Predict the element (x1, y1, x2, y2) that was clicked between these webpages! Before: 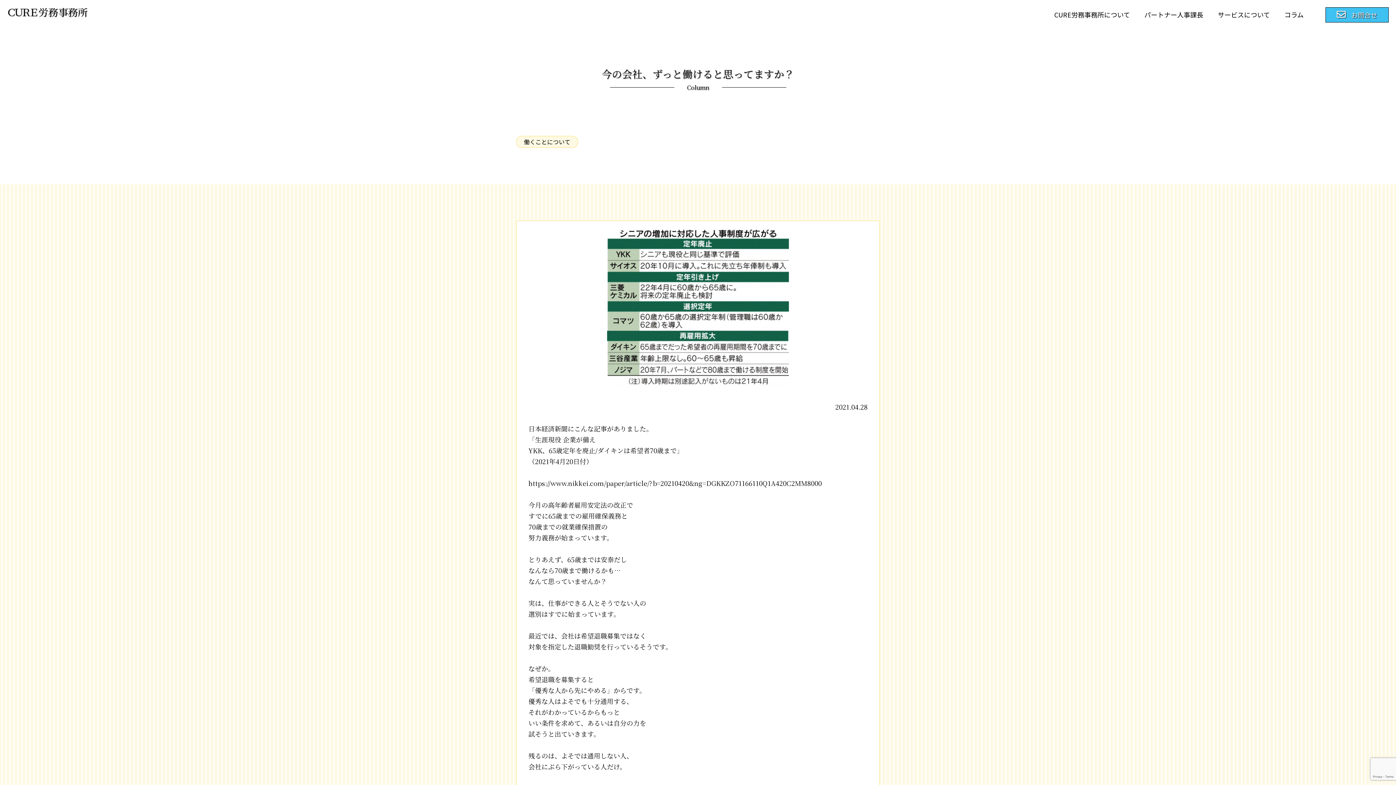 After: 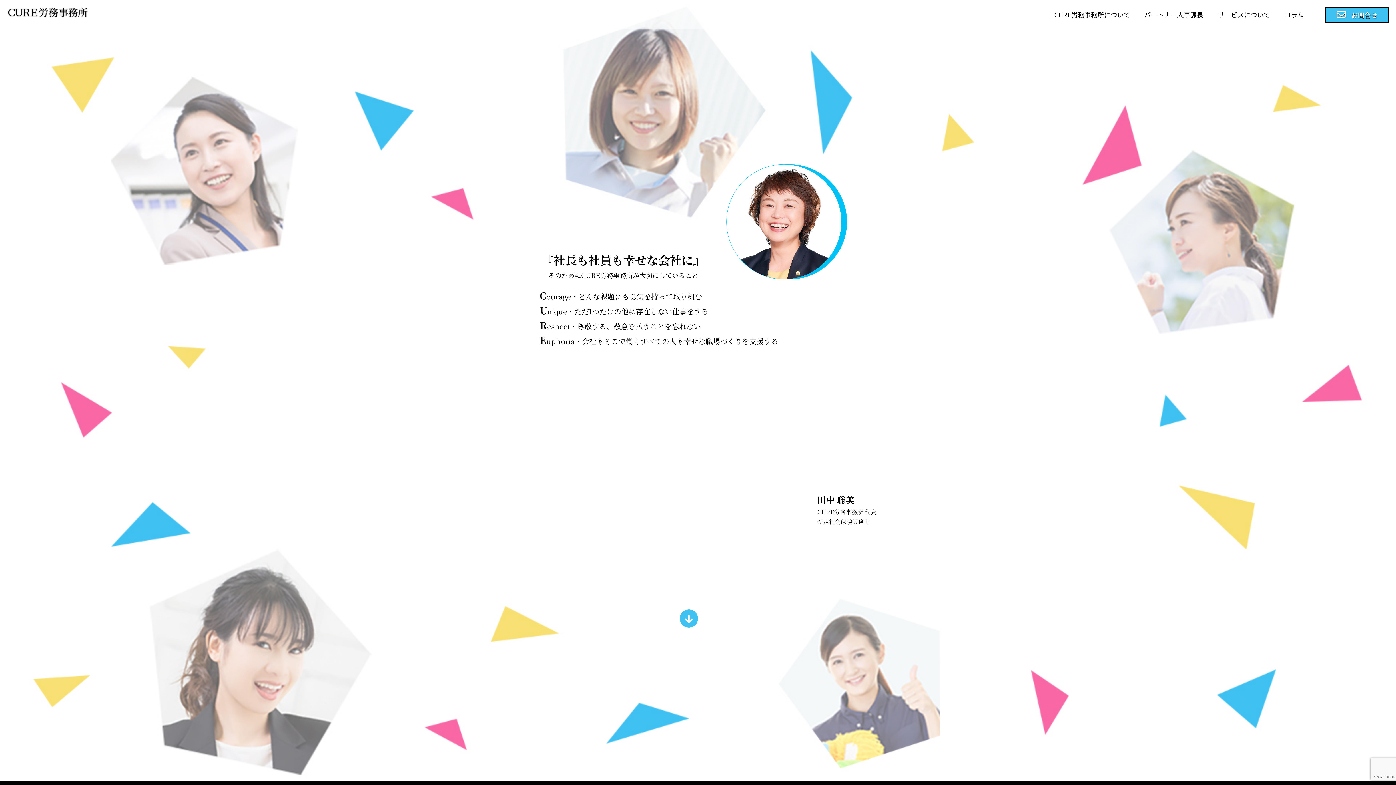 Action: bbox: (7, 9, 88, 17)